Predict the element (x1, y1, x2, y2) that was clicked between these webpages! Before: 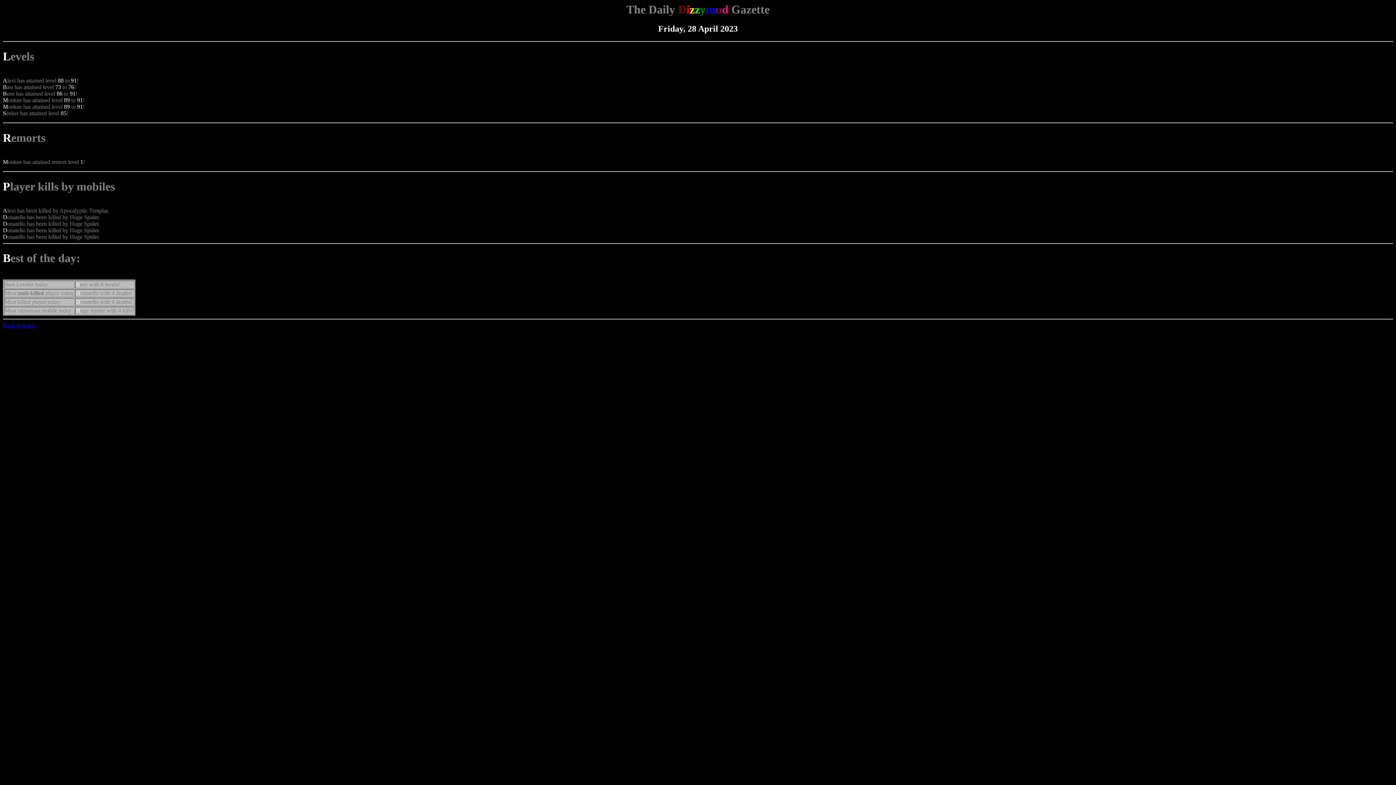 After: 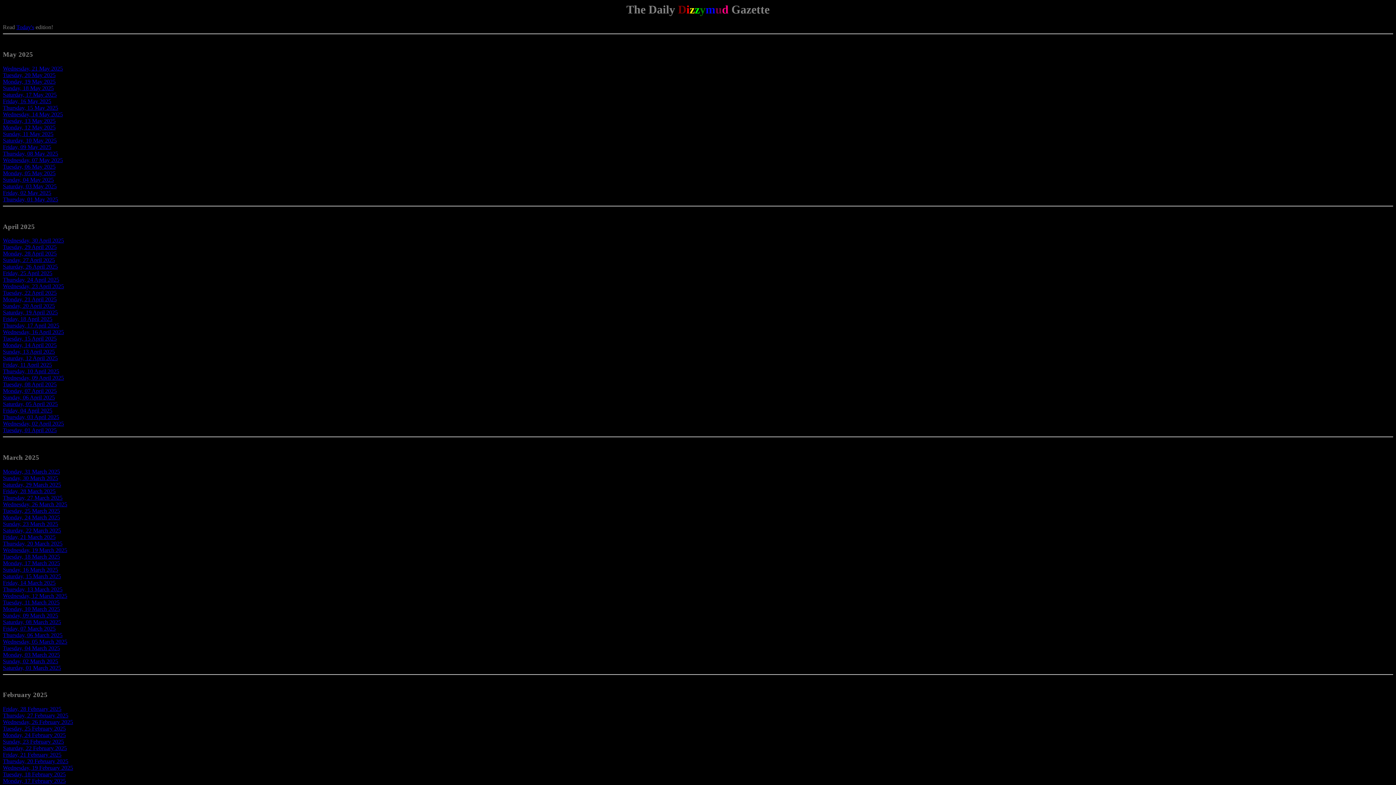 Action: label: Back to index bbox: (2, 322, 34, 328)